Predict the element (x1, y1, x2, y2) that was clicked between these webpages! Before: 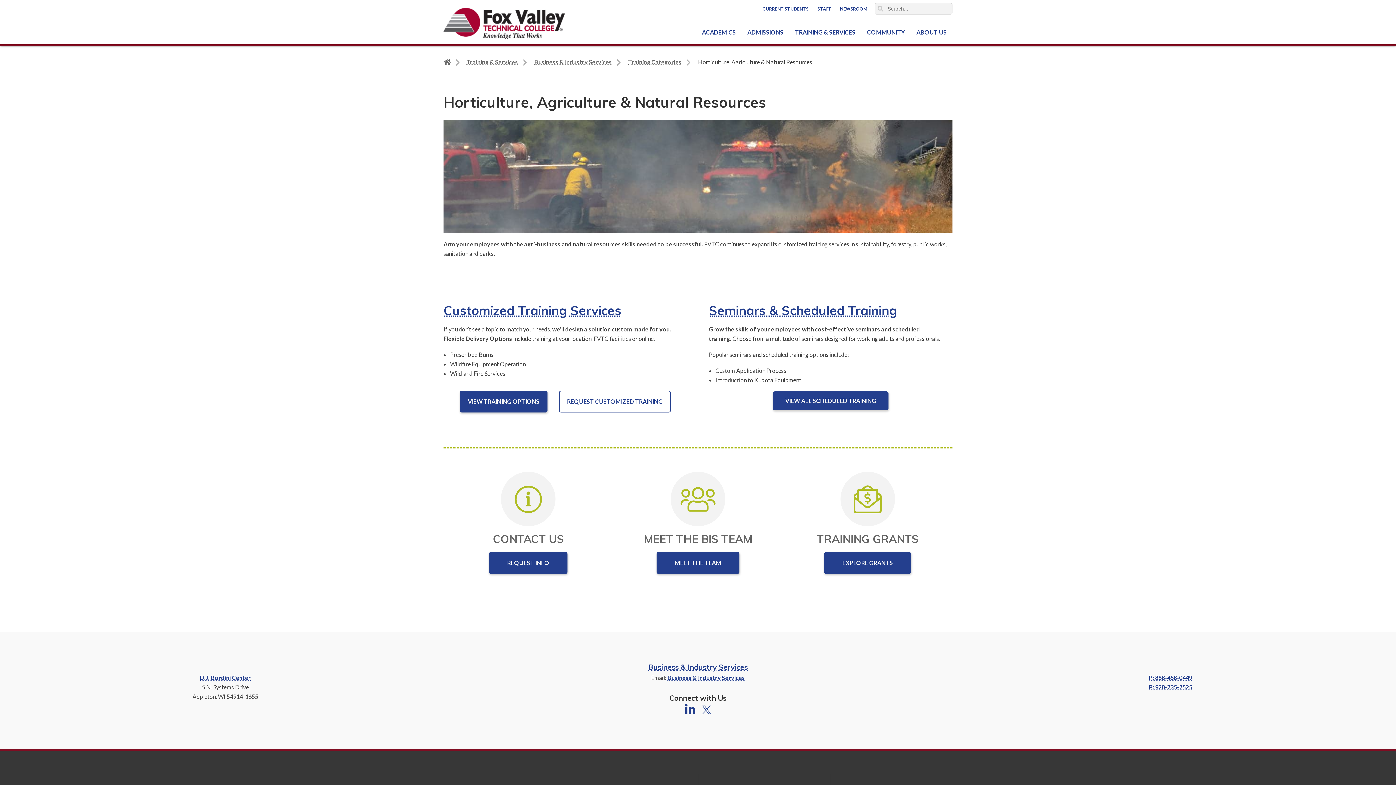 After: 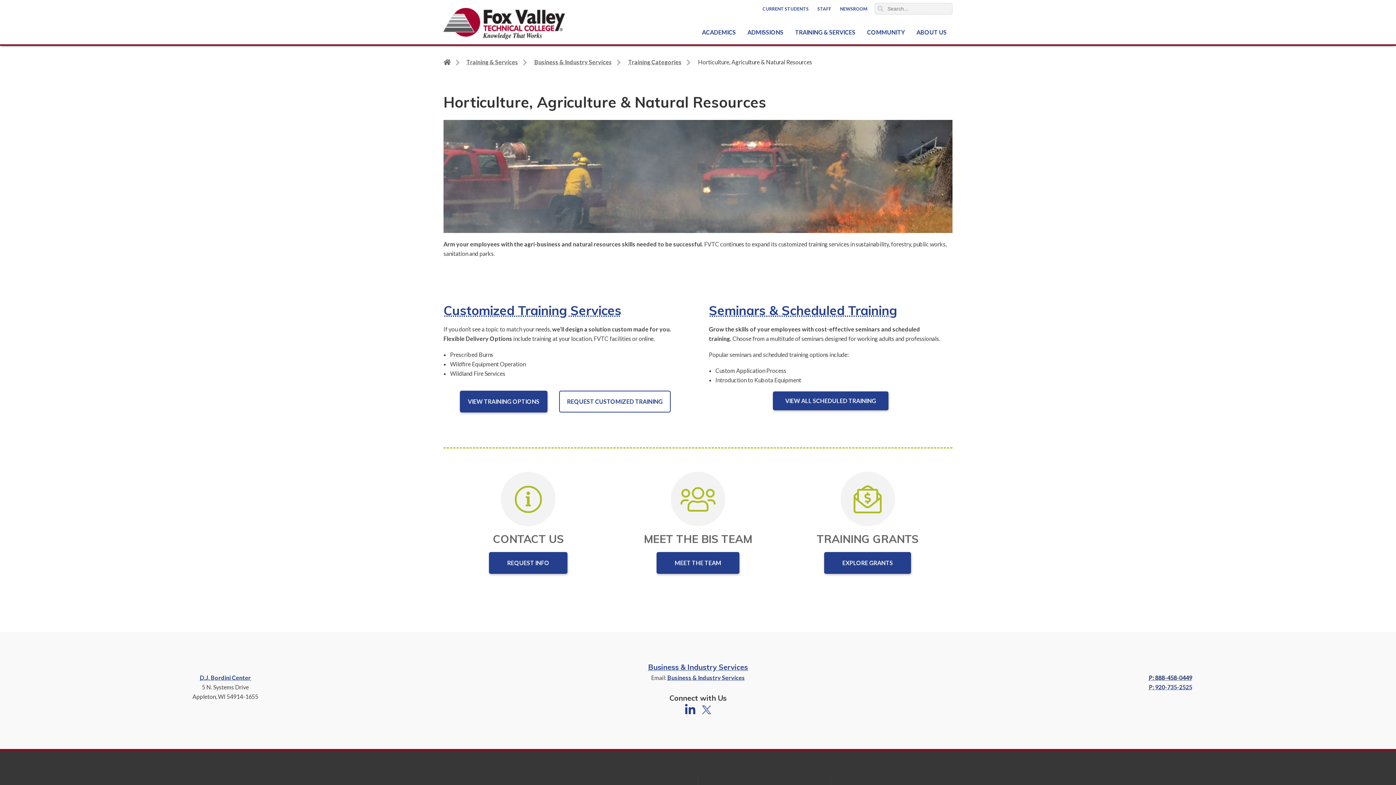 Action: label: P: 888-458-0449 bbox: (1149, 674, 1192, 681)